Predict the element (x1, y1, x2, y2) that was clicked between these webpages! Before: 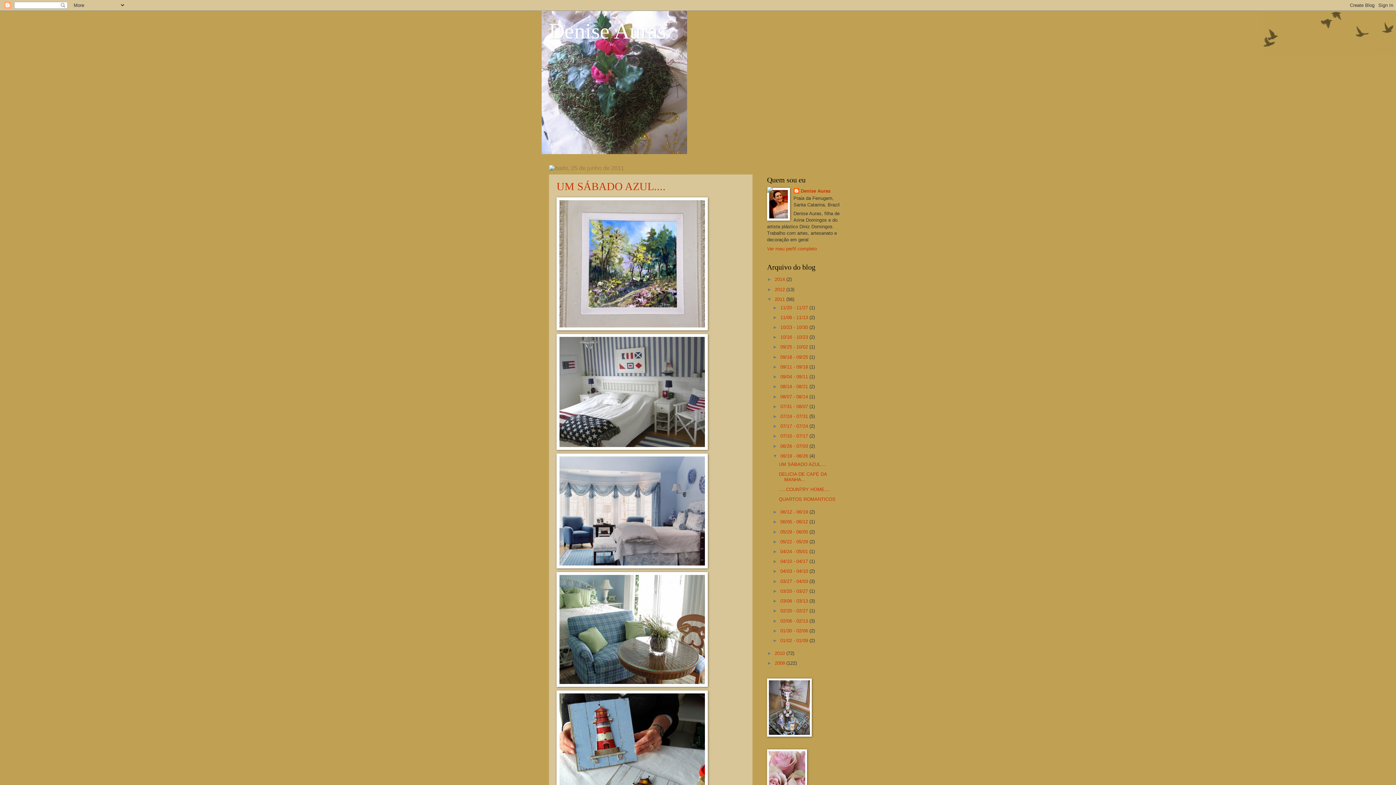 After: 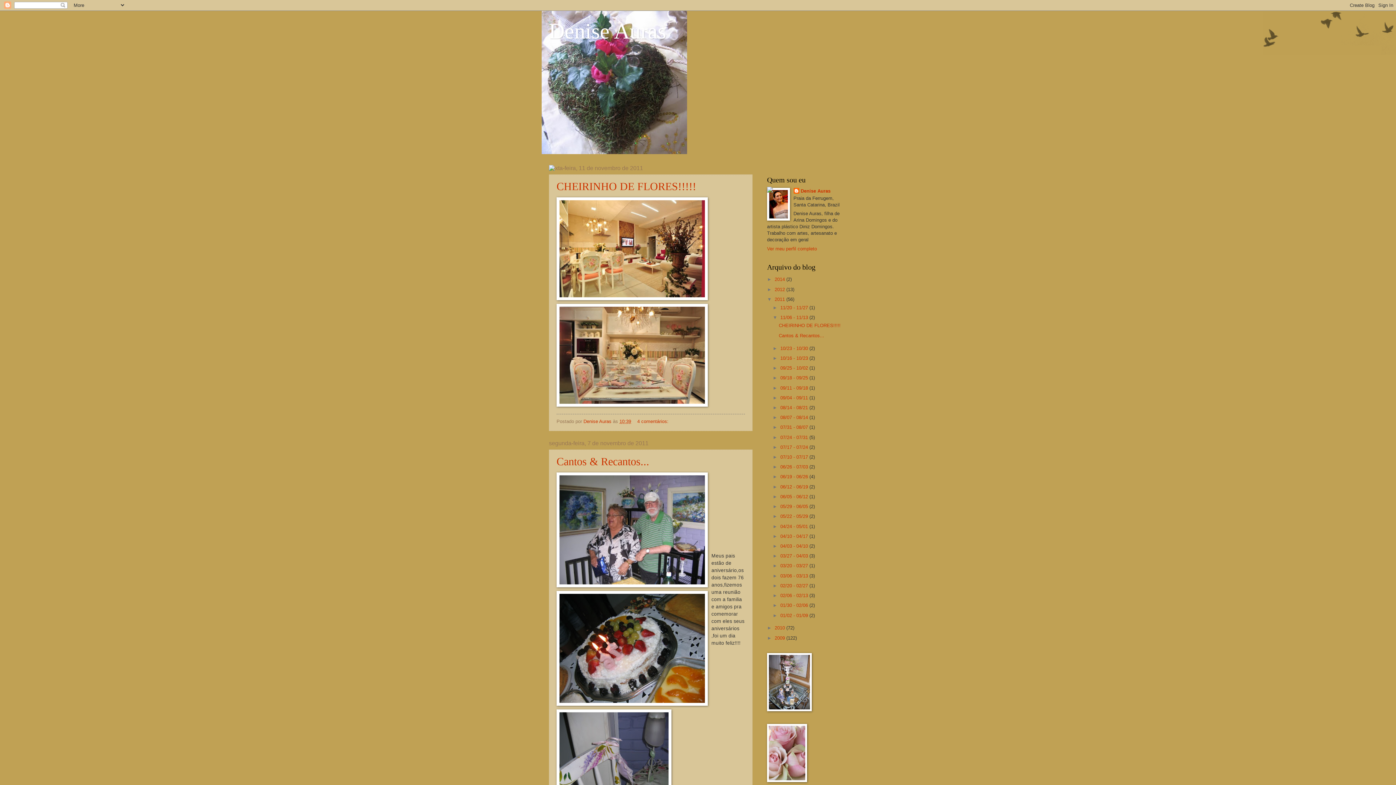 Action: label: 11/06 - 11/13  bbox: (780, 314, 809, 320)